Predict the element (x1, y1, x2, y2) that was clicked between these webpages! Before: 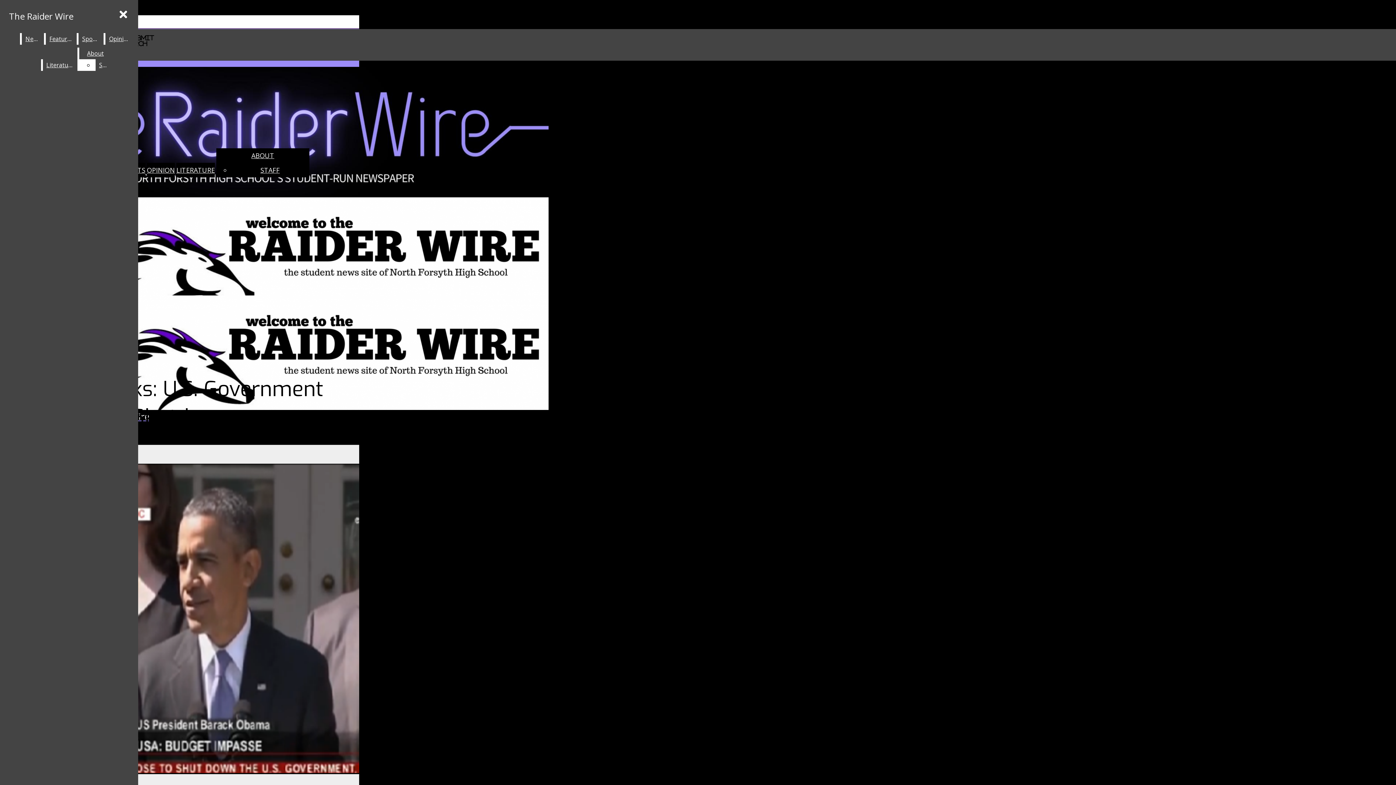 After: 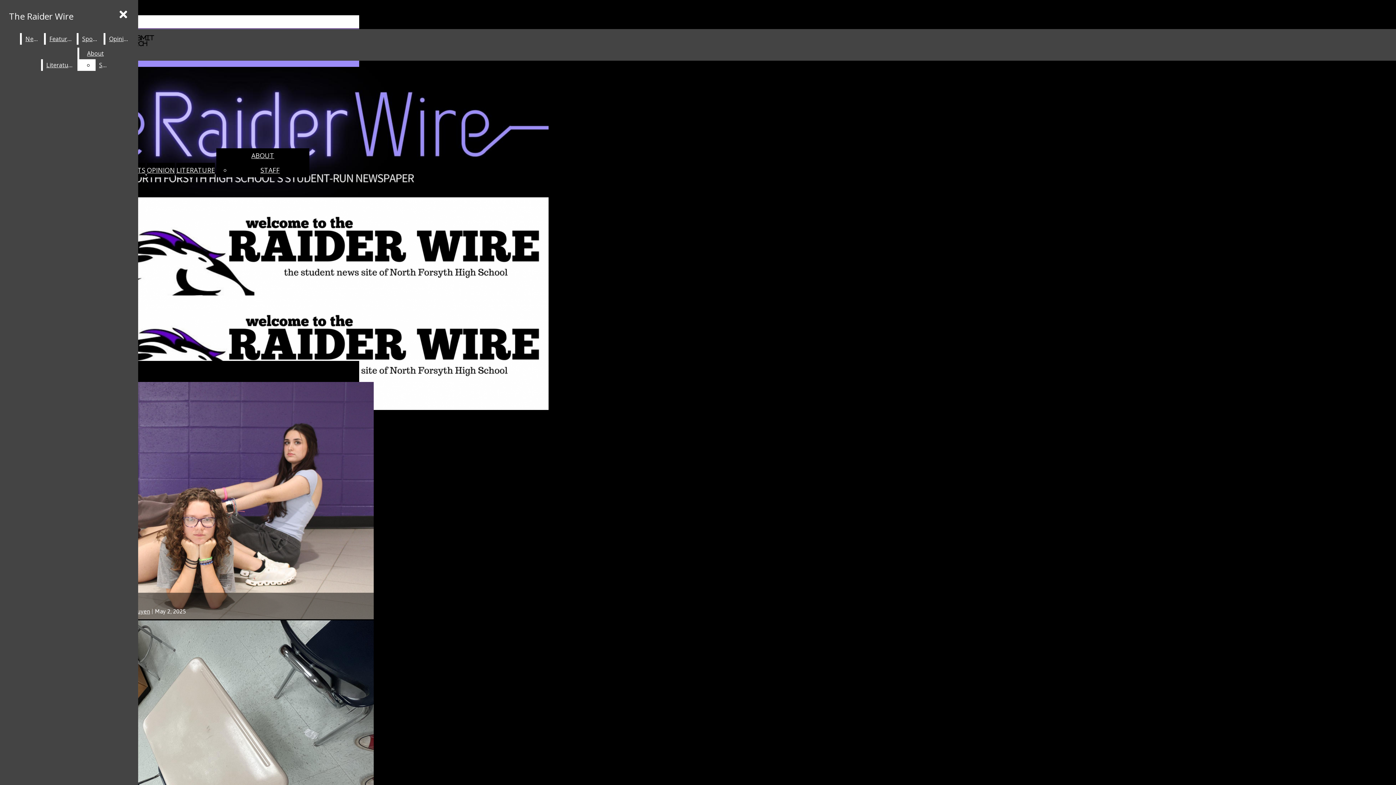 Action: bbox: (5, 6, 77, 25) label: The Raider Wire